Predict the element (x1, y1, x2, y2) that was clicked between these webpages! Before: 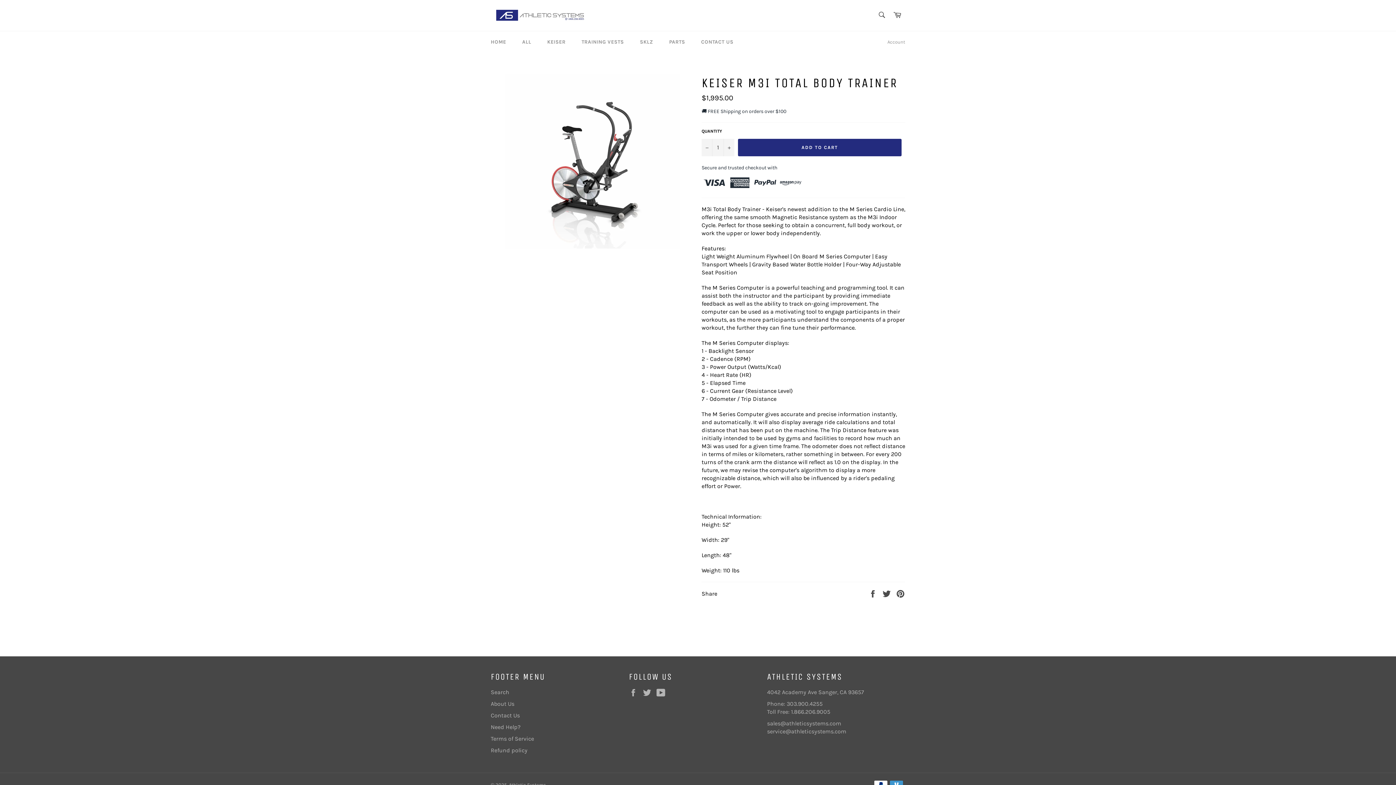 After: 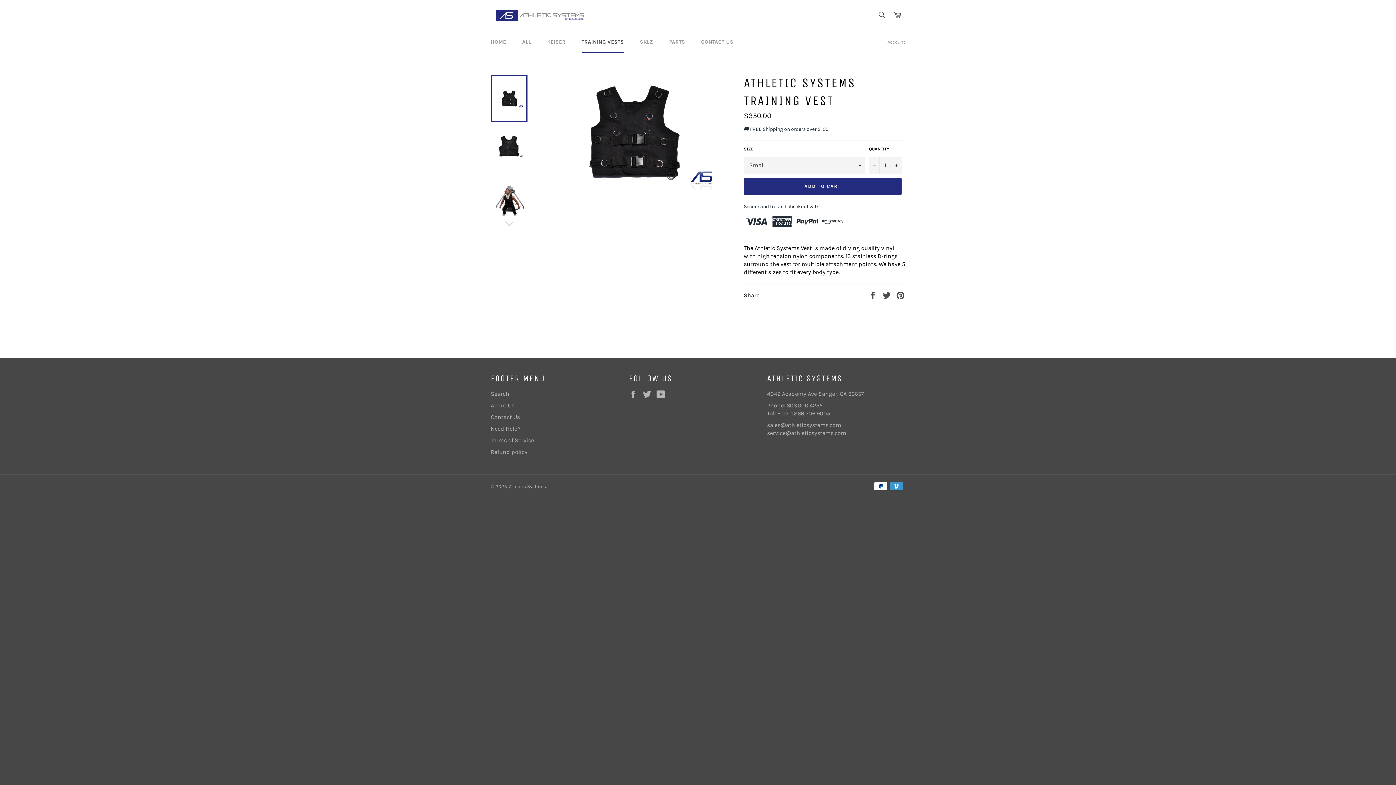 Action: bbox: (574, 31, 631, 52) label: TRAINING VESTS